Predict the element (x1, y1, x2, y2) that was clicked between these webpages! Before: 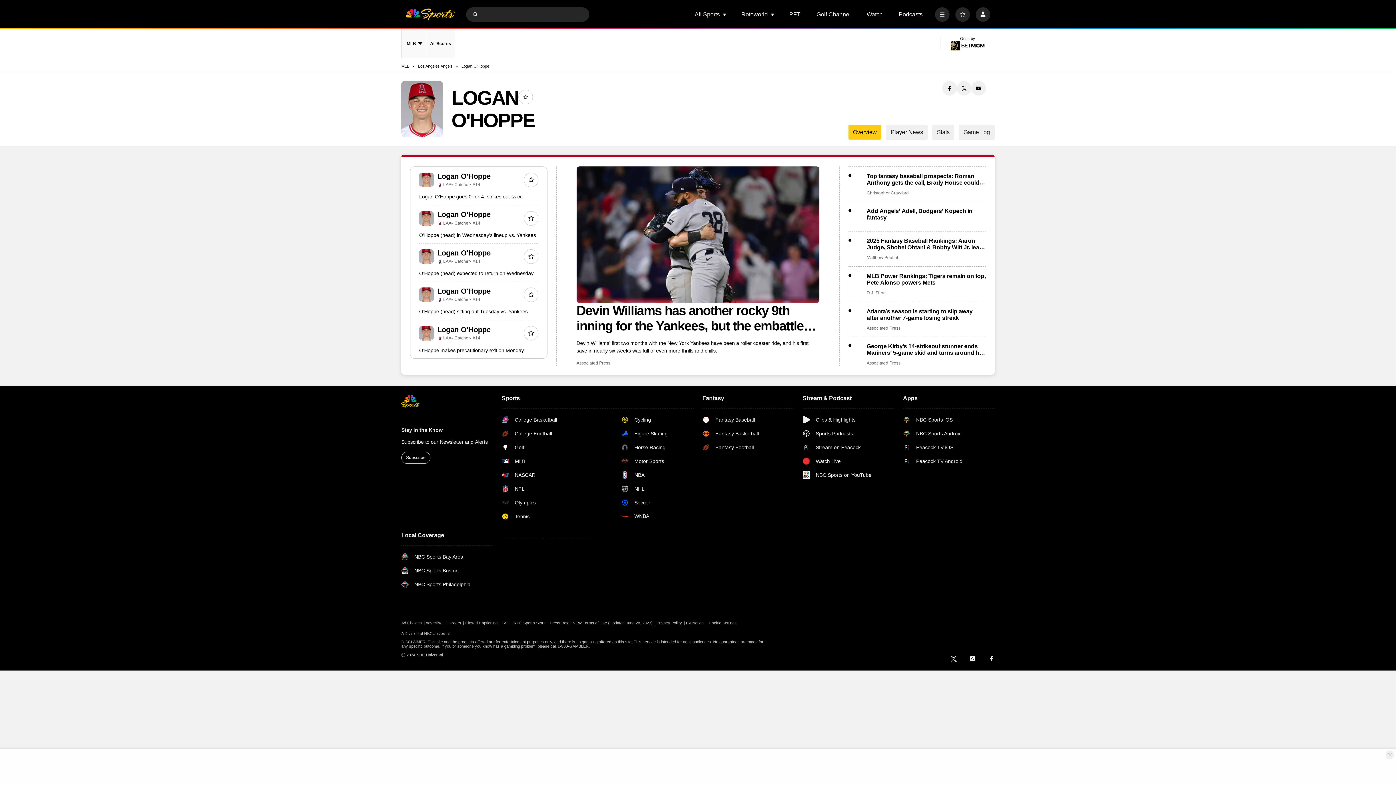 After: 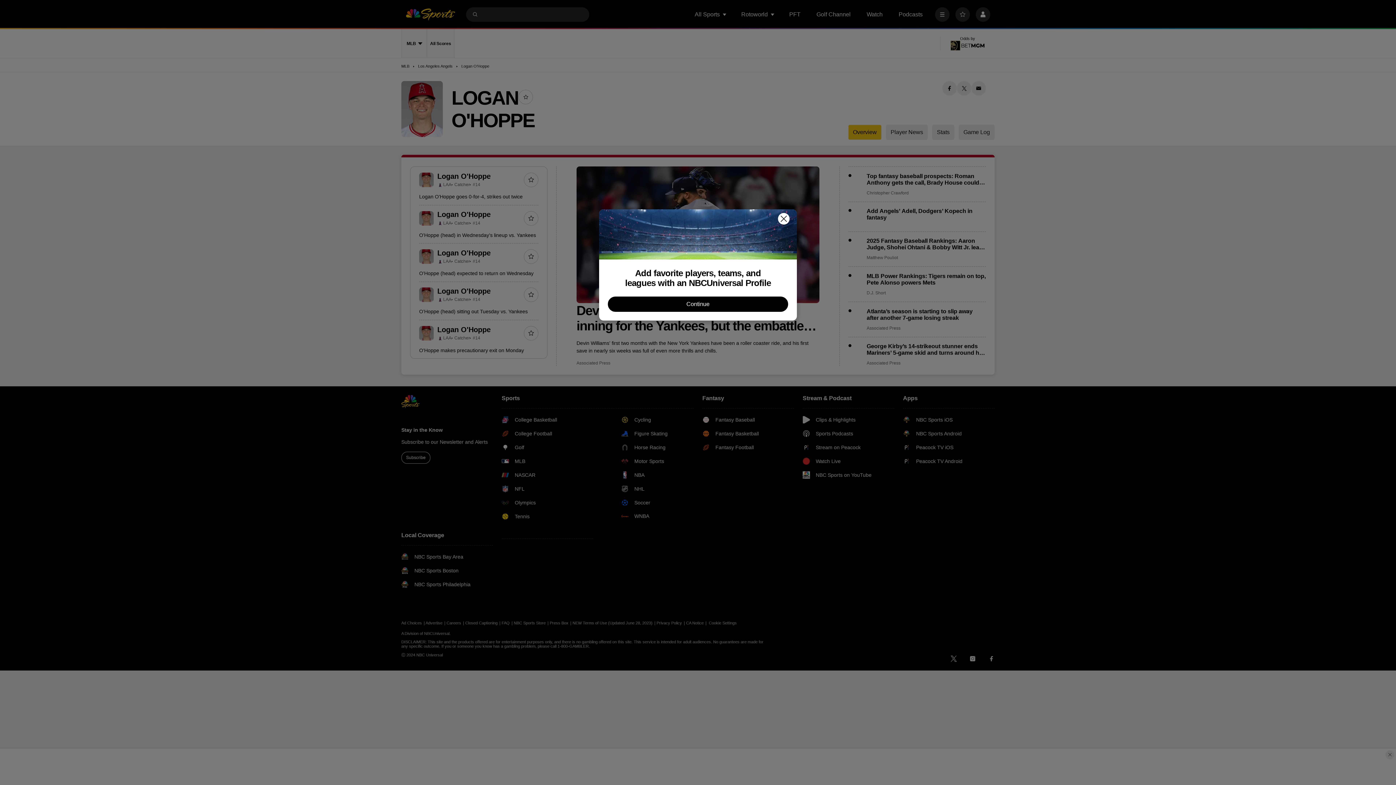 Action: bbox: (524, 211, 538, 225)